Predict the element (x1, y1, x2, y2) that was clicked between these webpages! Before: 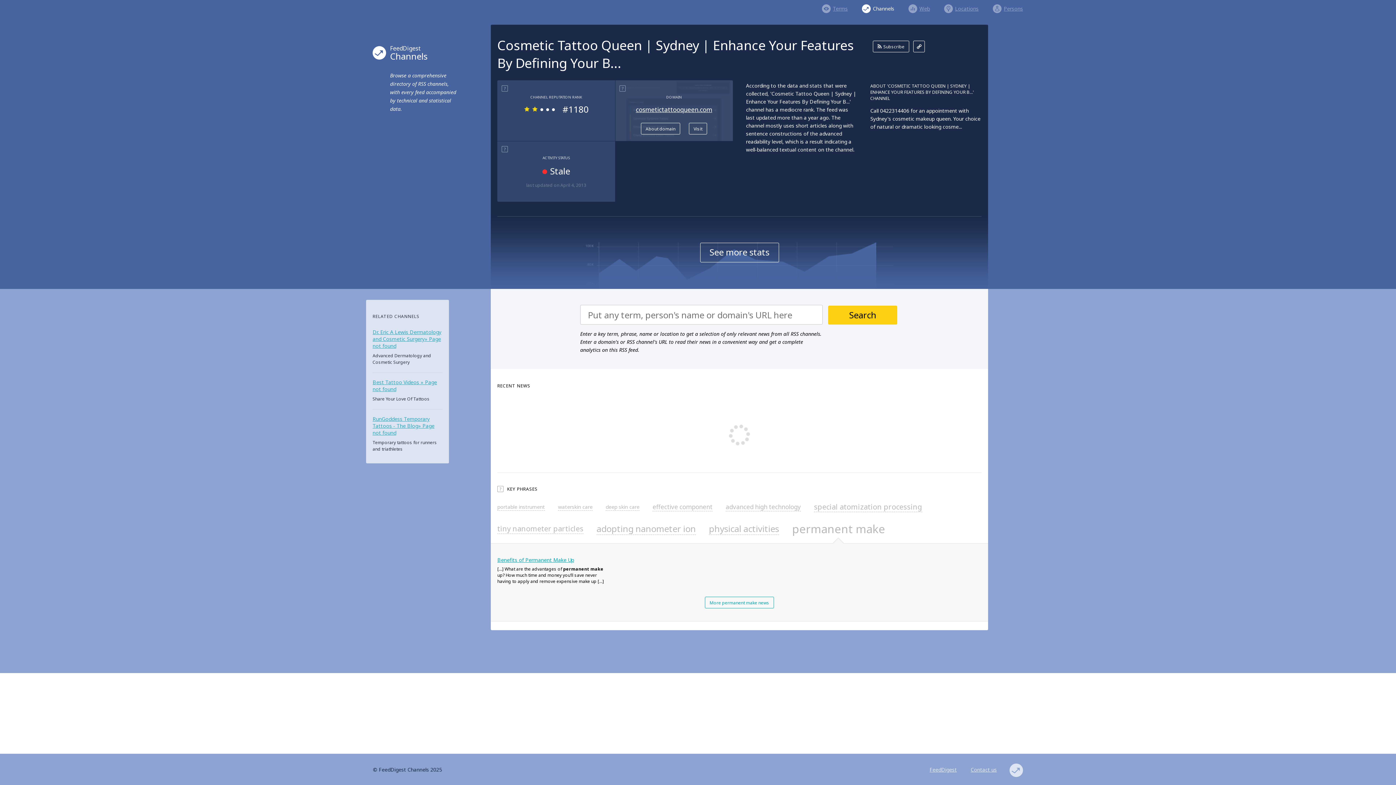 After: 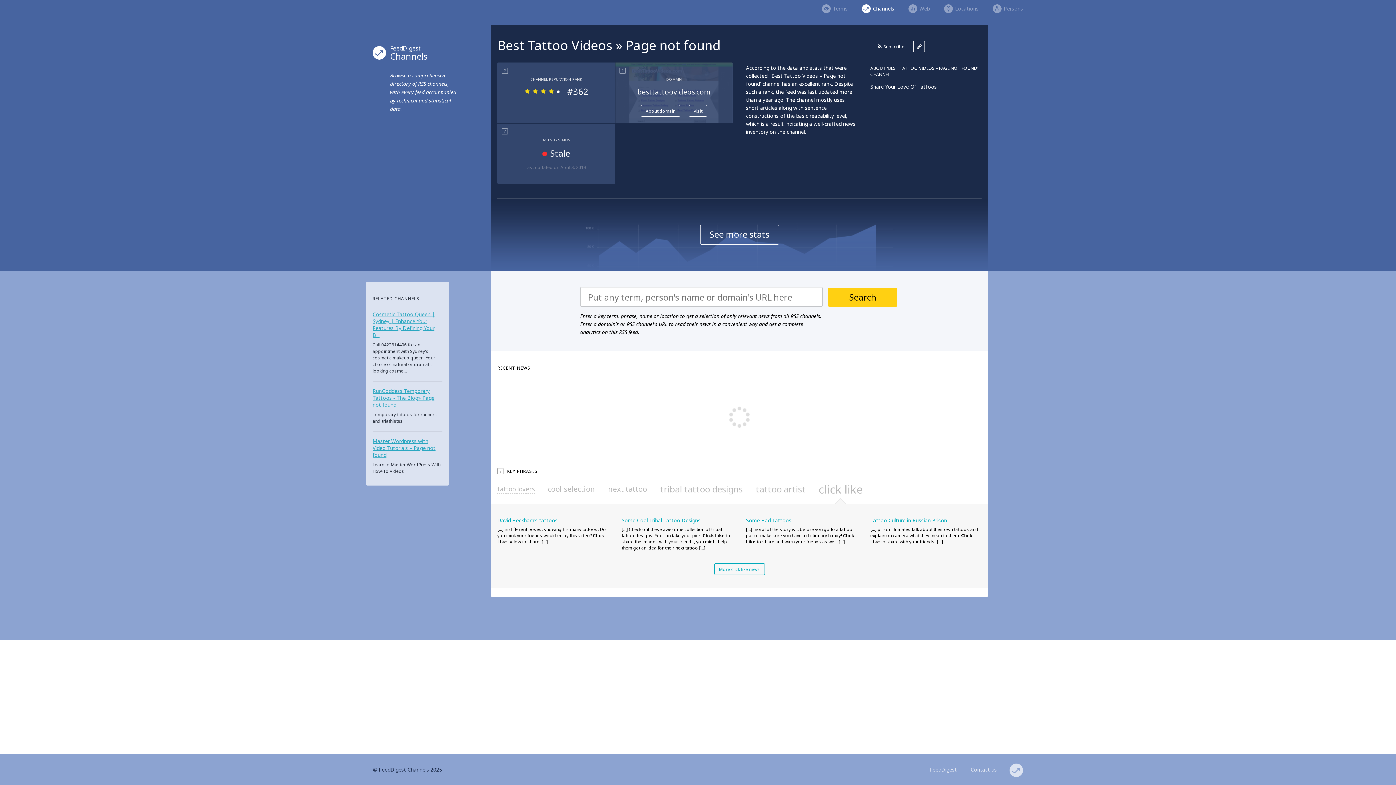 Action: label: Best Tattoo Videos » Page not found bbox: (372, 378, 442, 394)